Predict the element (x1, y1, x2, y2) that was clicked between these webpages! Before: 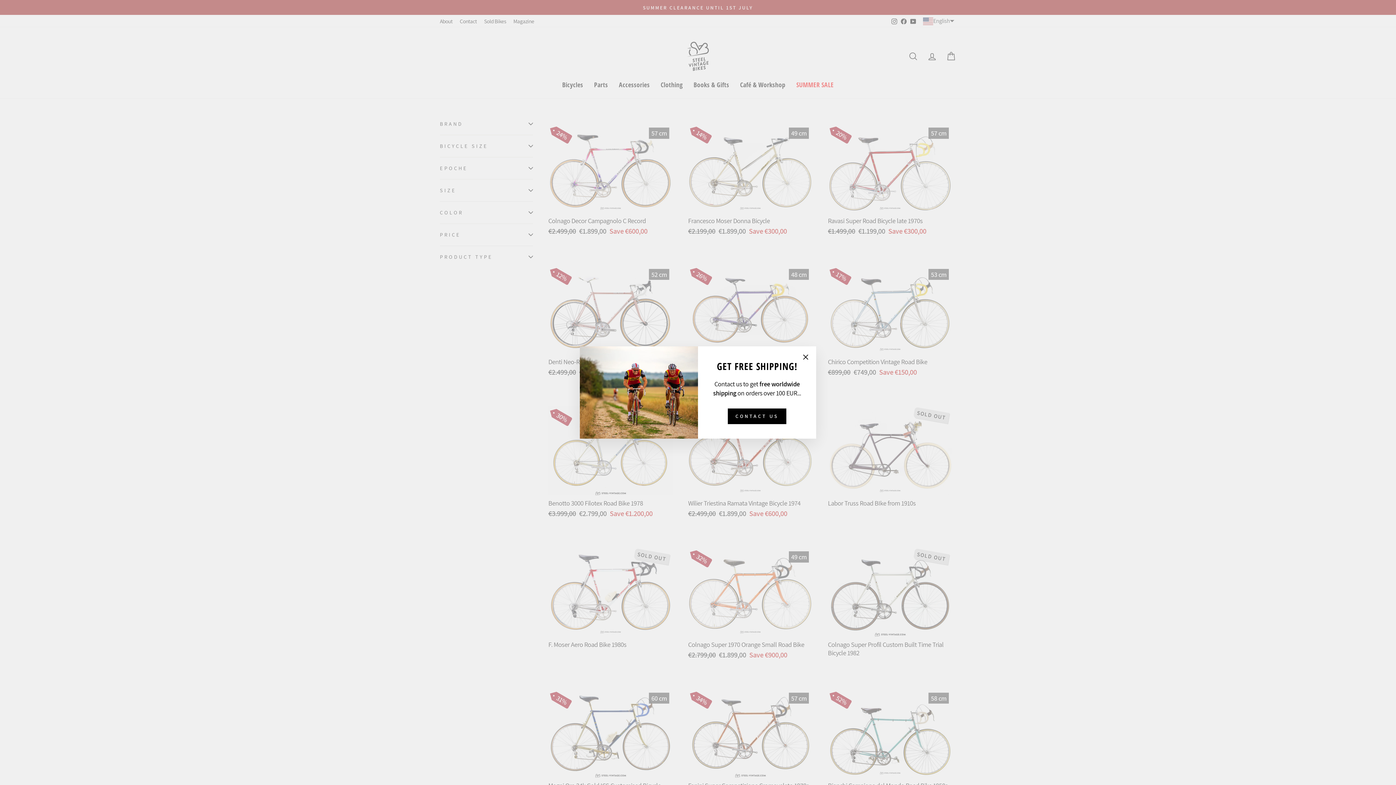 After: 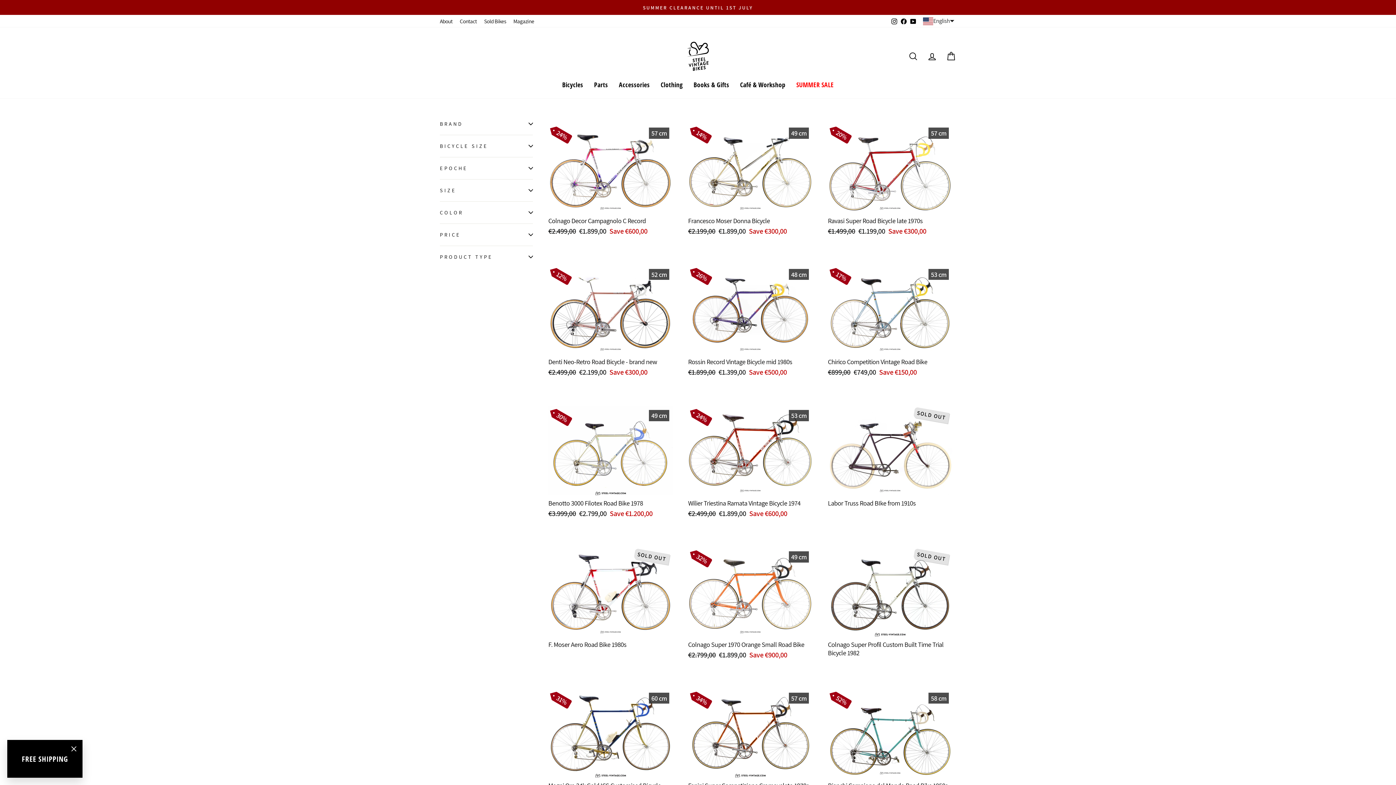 Action: label: "Close (esc)" bbox: (798, 350, 812, 364)